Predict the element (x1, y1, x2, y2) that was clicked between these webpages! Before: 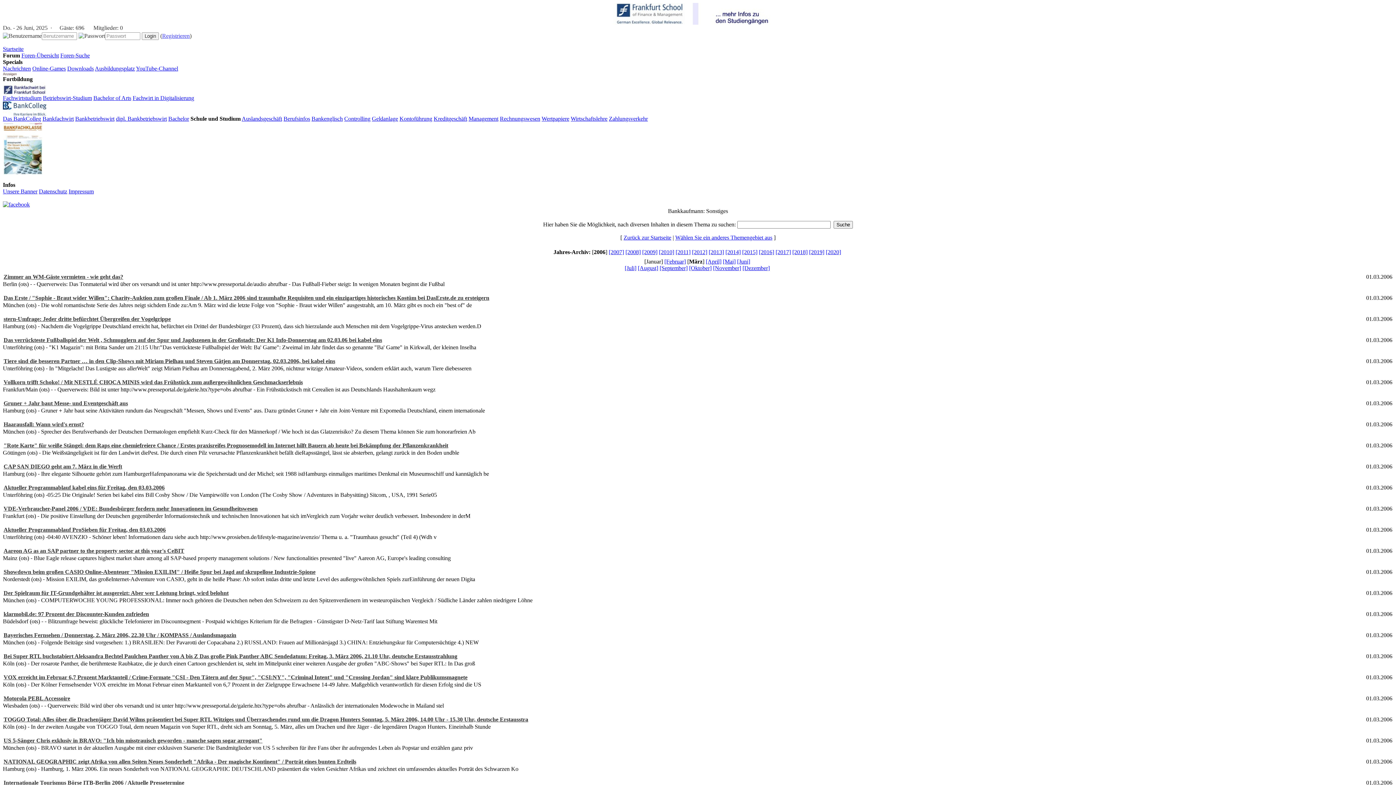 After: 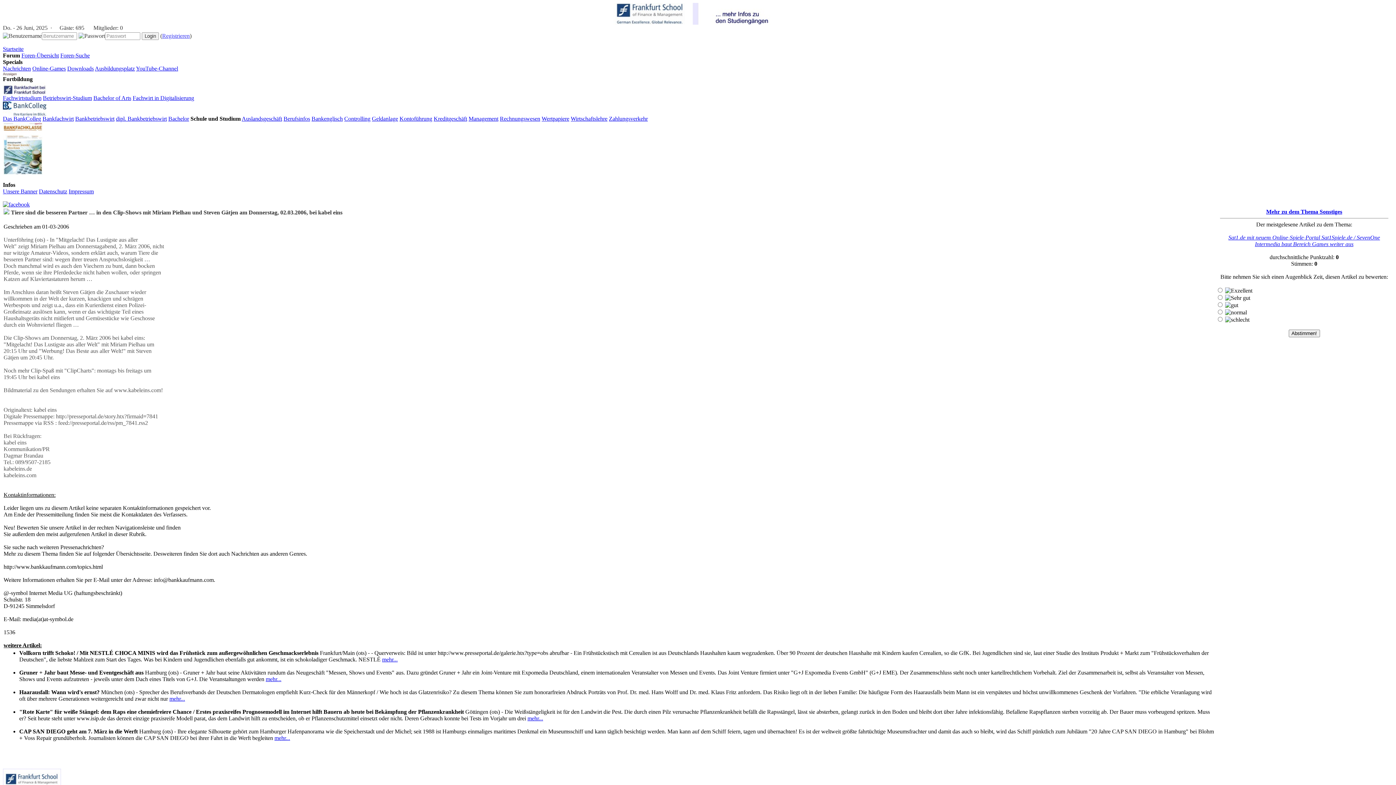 Action: label: Tiere sind die besseren Partner … in den Clip-Shows mit Miriam Pielhau und Steven Gätjen am Donnerstag, 02.03.2006, bei kabel eins bbox: (3, 358, 335, 364)